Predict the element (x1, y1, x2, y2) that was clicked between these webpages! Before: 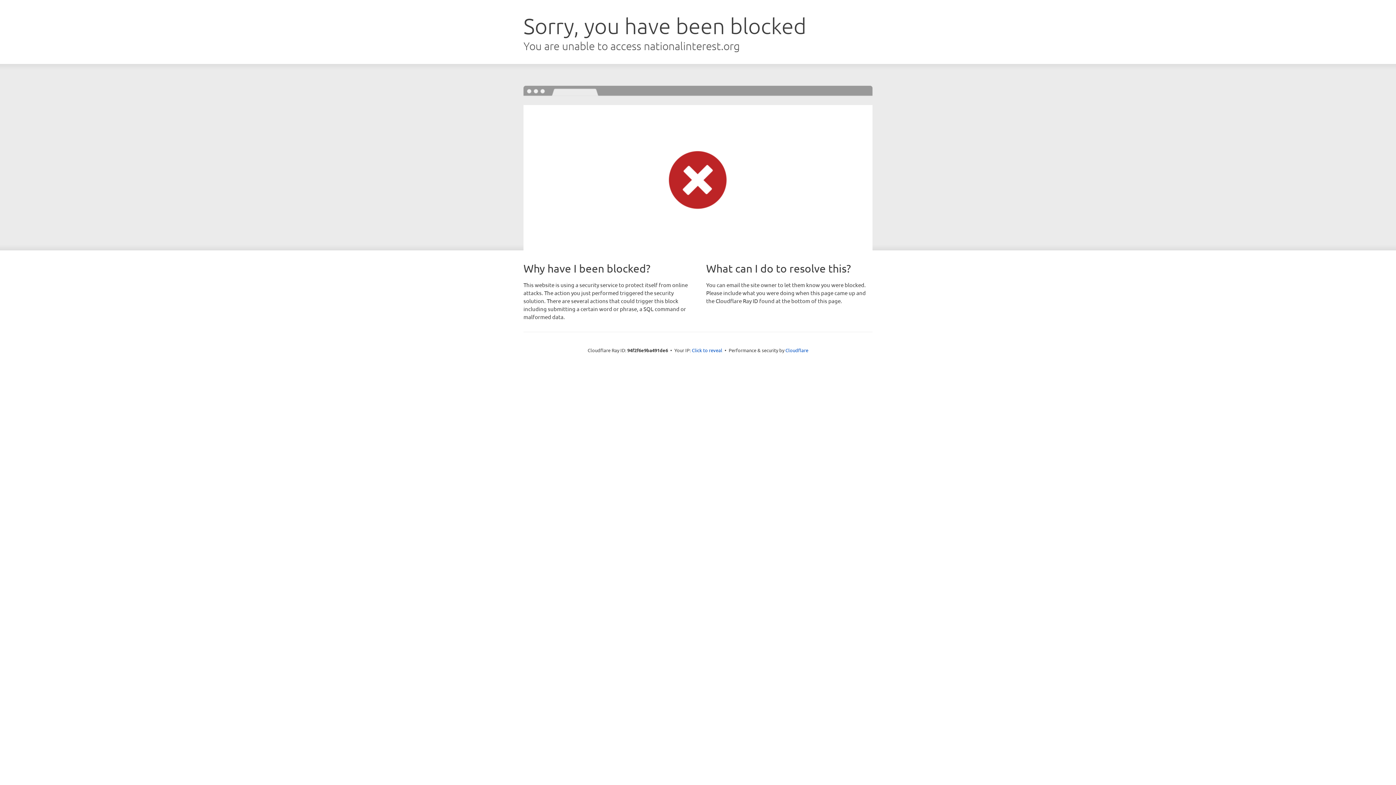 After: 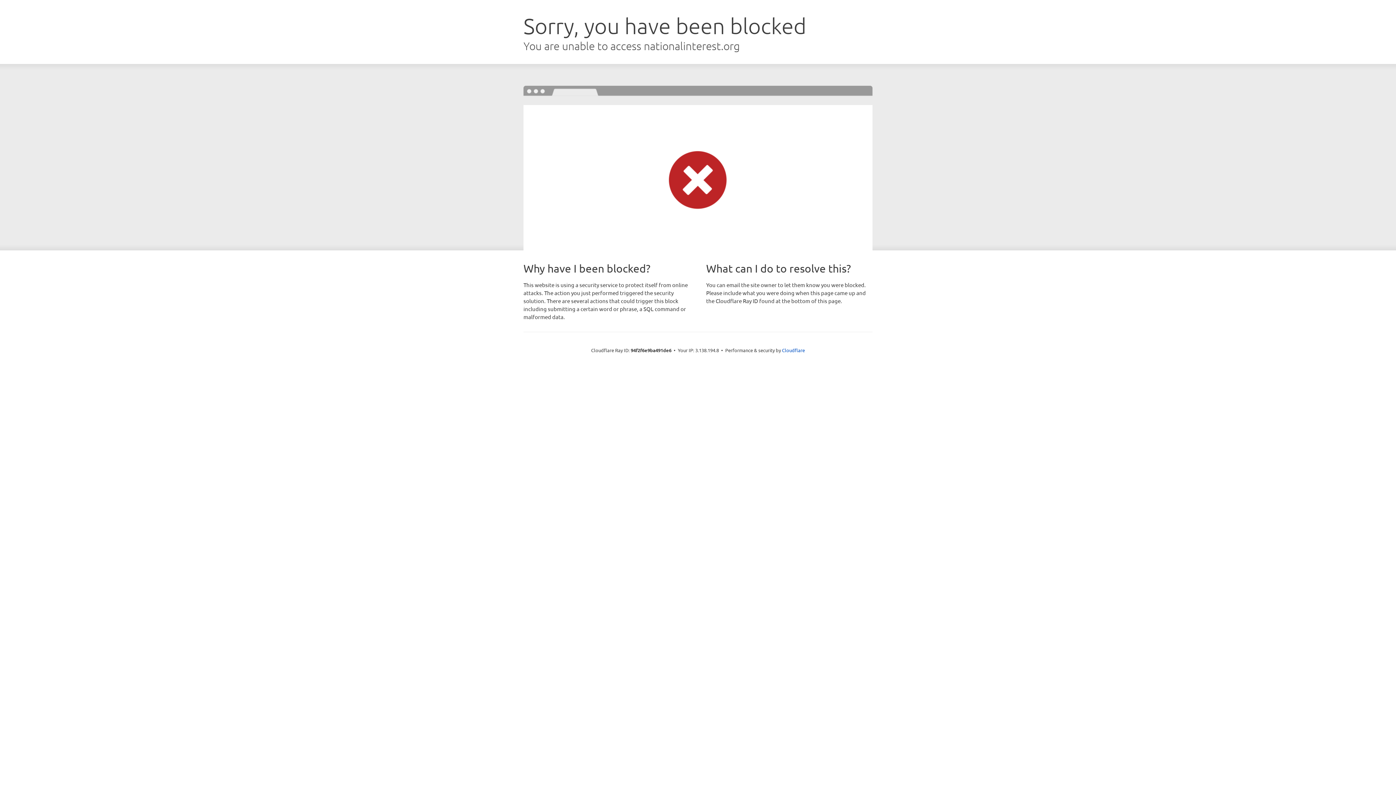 Action: bbox: (692, 346, 722, 353) label: Click to reveal